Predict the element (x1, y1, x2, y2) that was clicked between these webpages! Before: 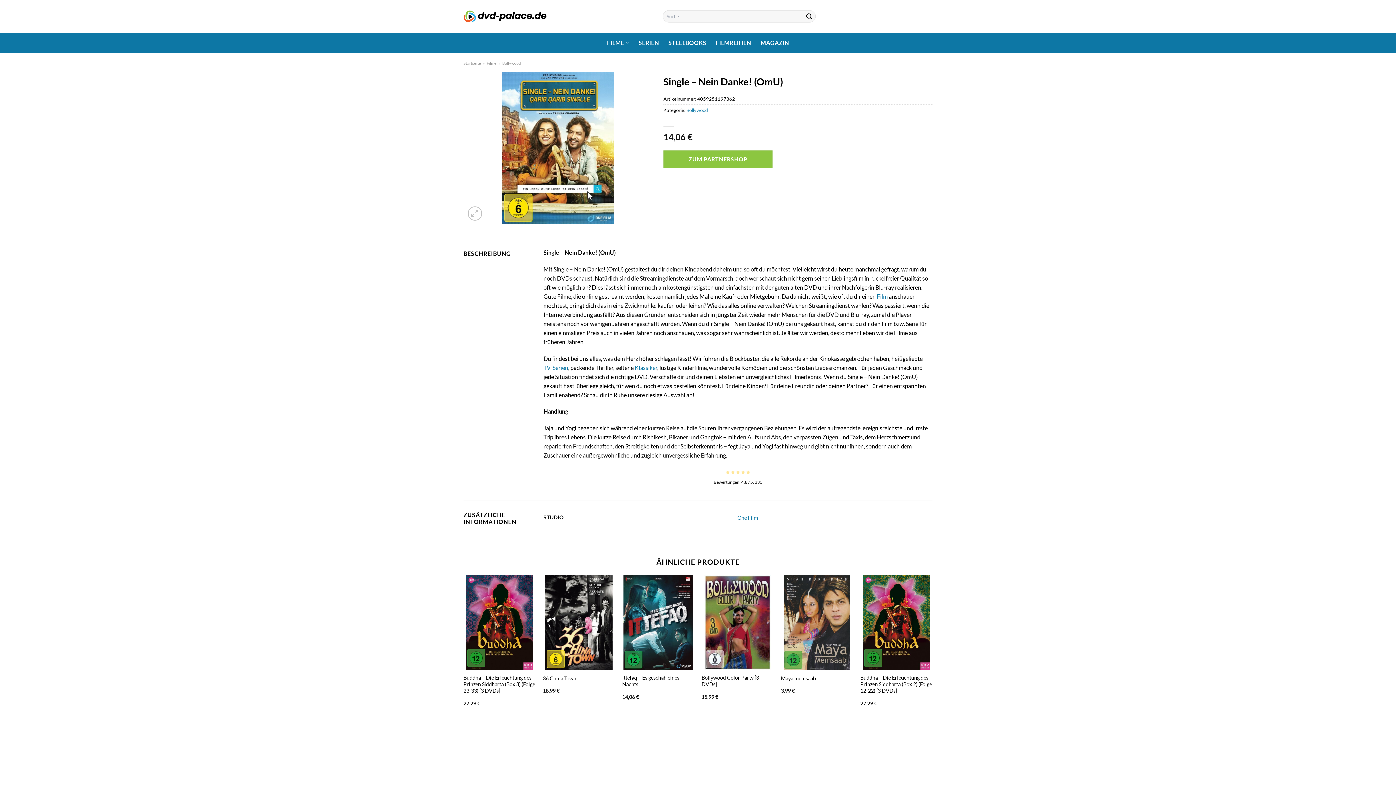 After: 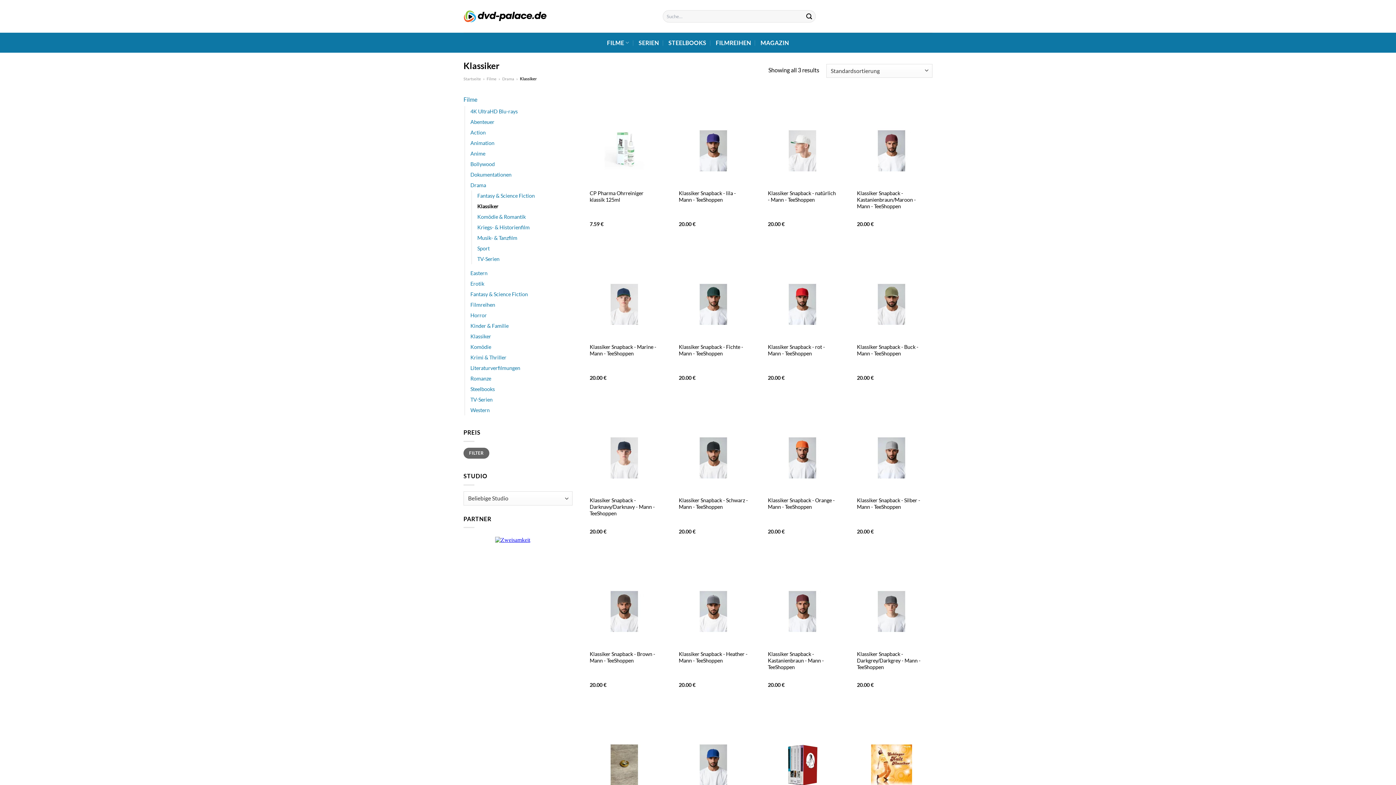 Action: label: Klassiker bbox: (634, 364, 657, 371)